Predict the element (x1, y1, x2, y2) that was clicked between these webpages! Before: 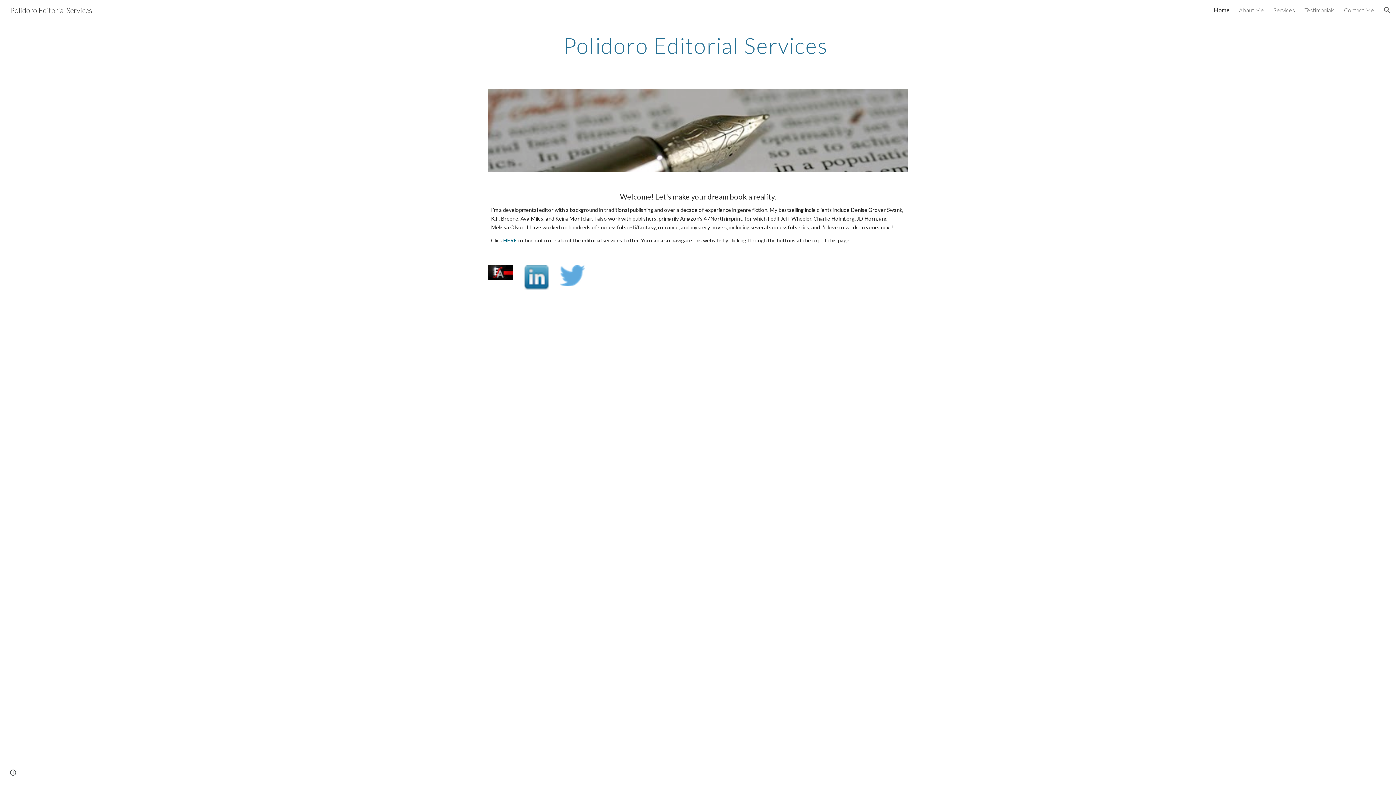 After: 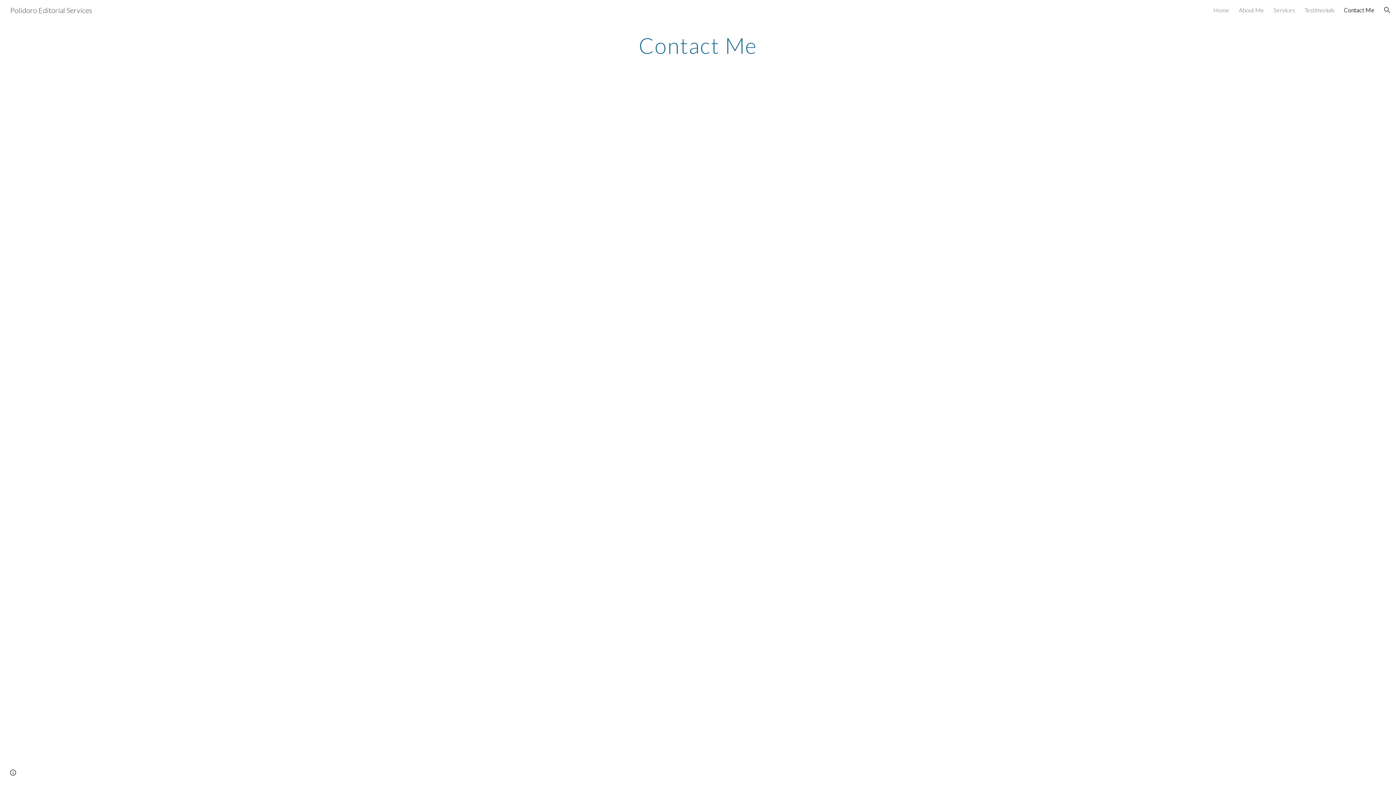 Action: label: Contact Me bbox: (1344, 6, 1374, 13)